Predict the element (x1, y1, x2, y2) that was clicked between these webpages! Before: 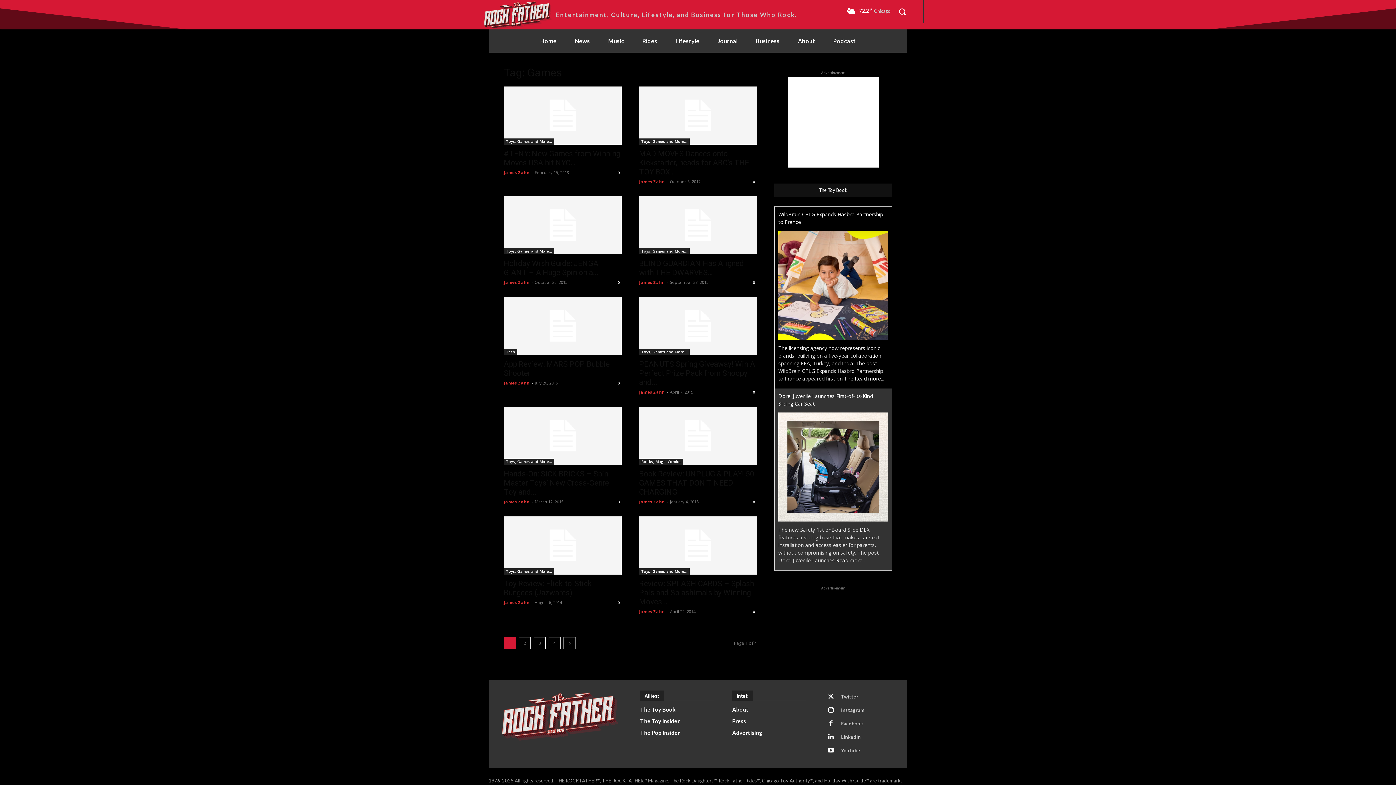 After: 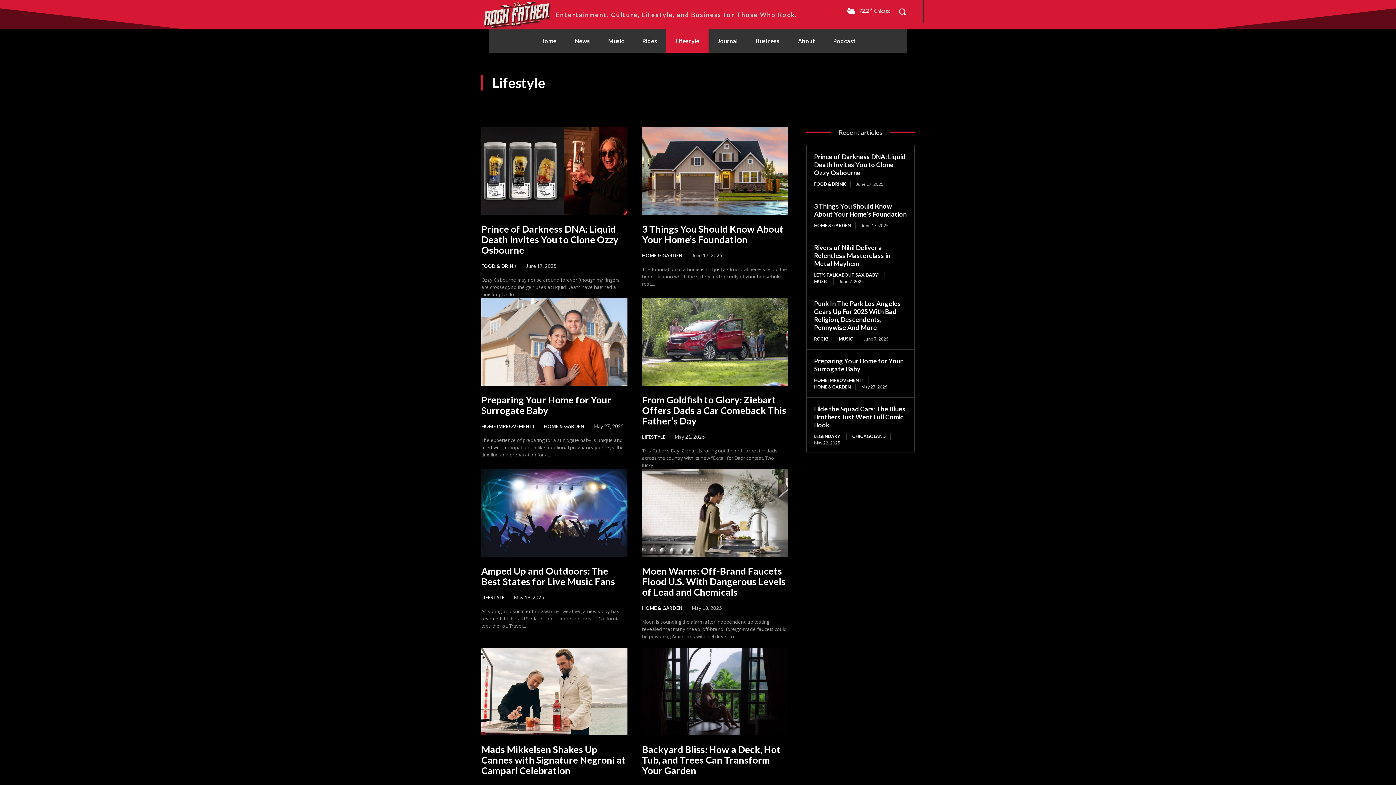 Action: label: Lifestyle bbox: (666, 29, 708, 52)